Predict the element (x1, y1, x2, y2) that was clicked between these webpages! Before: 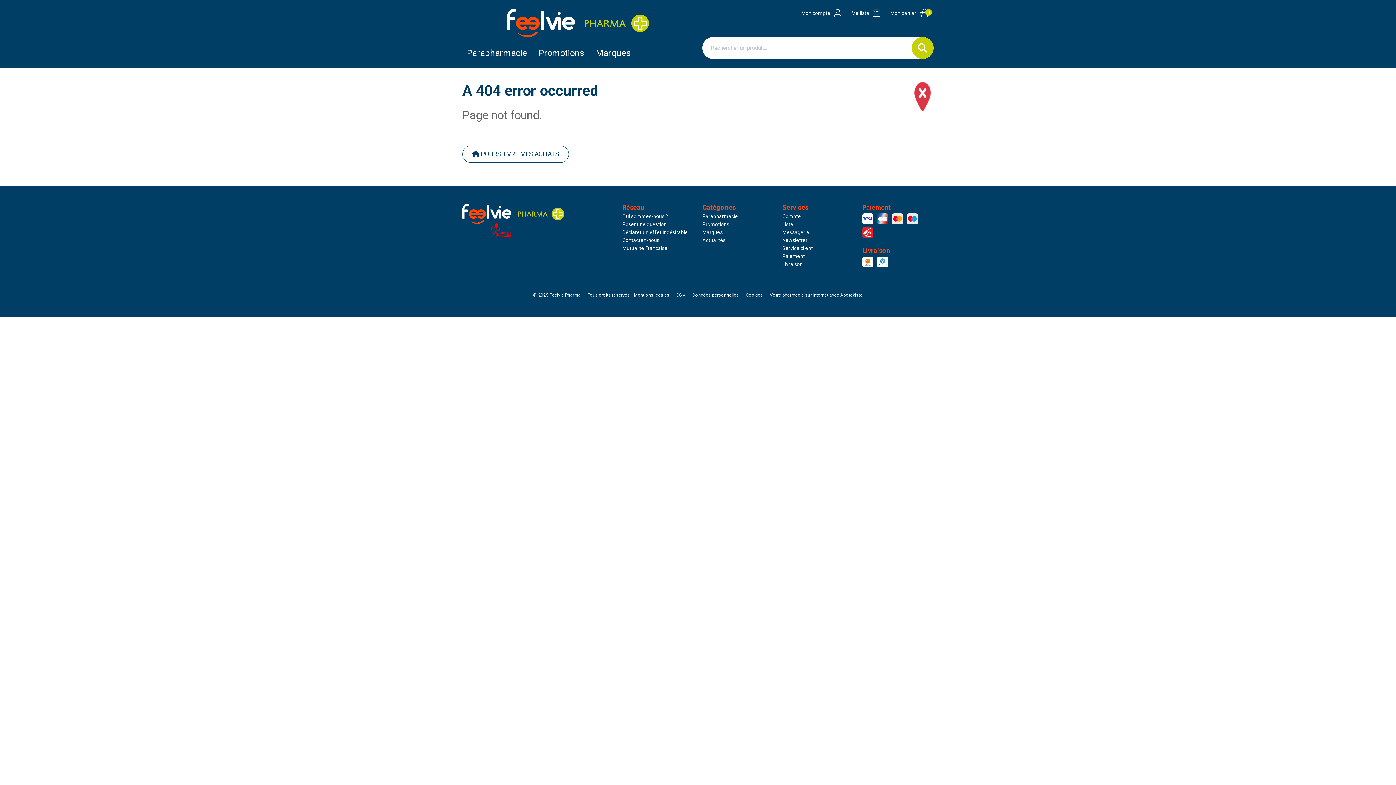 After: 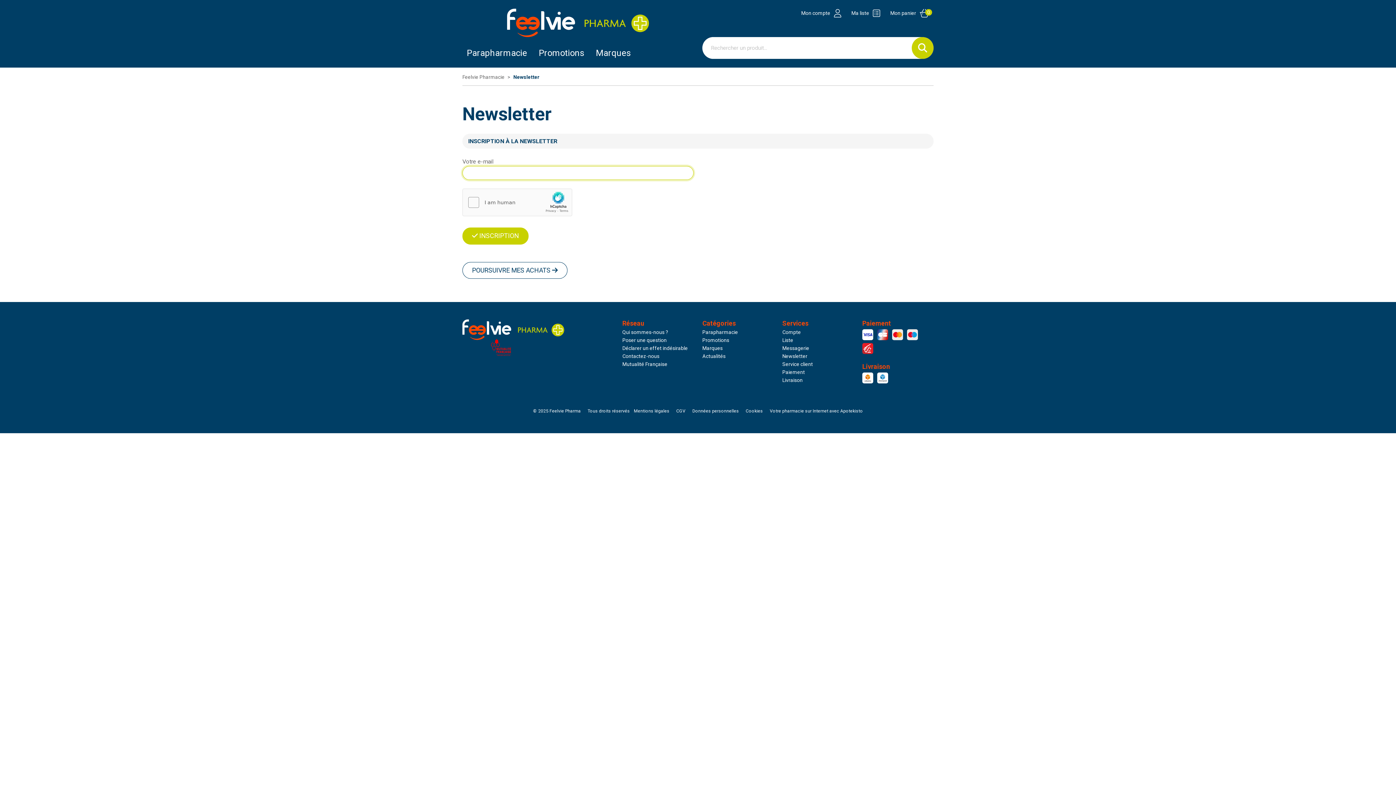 Action: label: Newsletter bbox: (782, 237, 807, 243)